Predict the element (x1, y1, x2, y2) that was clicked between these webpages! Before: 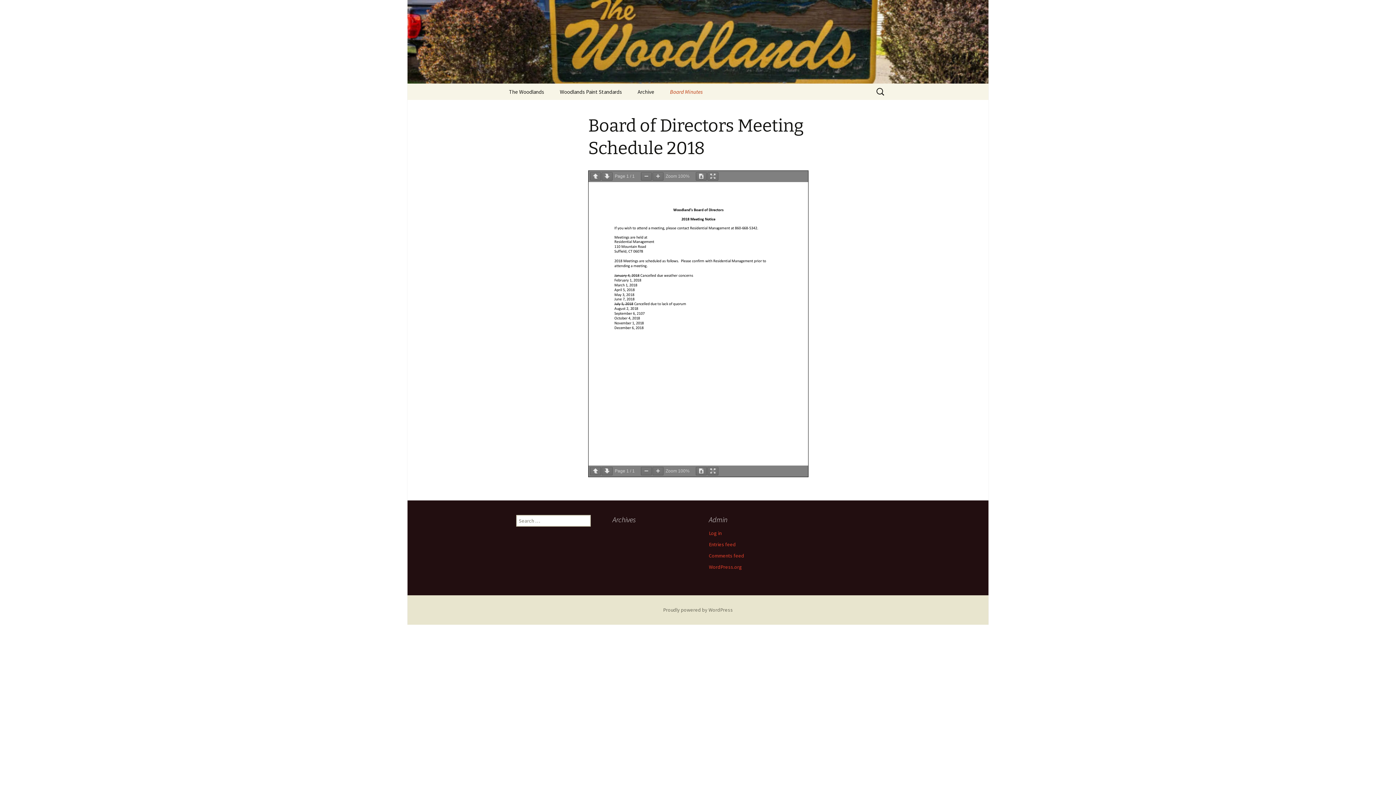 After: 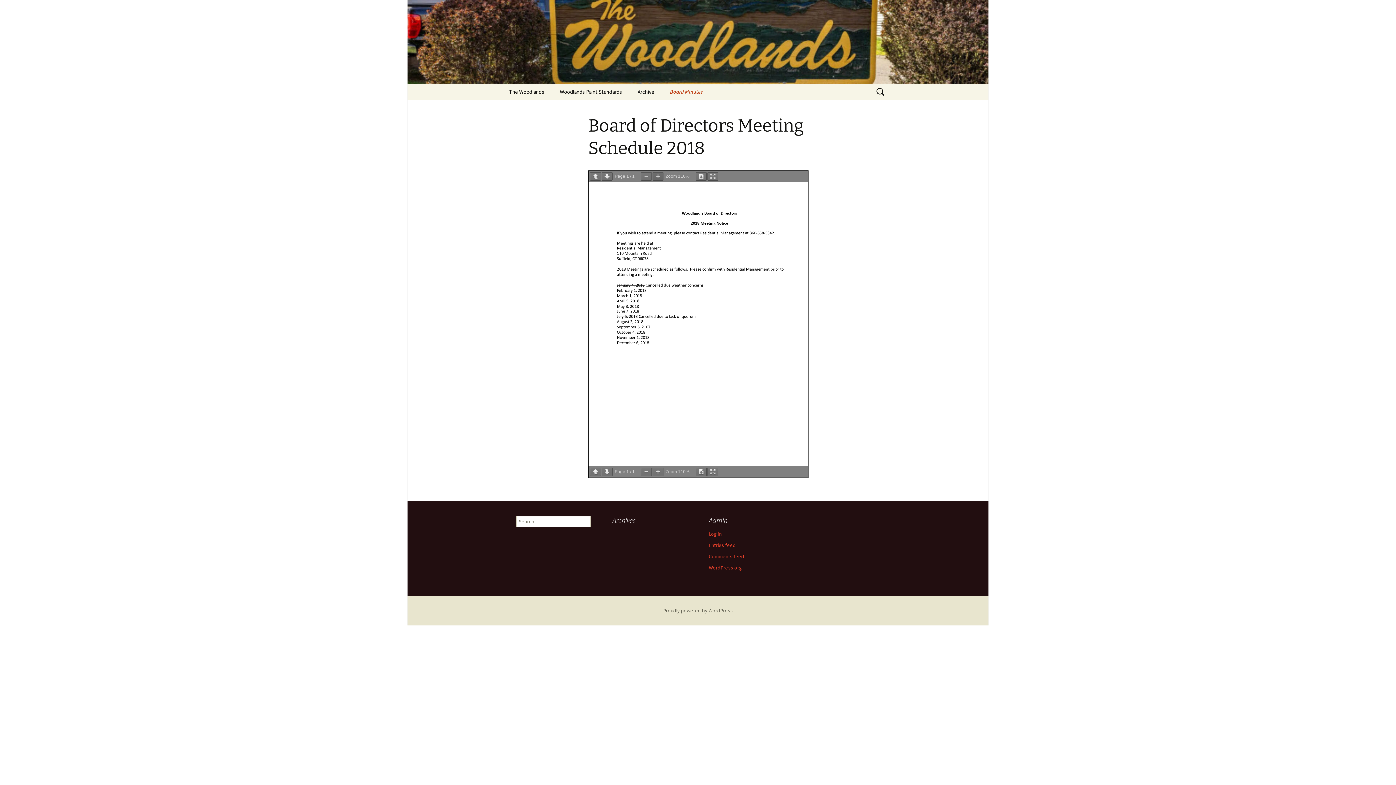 Action: bbox: (652, 172, 663, 180)